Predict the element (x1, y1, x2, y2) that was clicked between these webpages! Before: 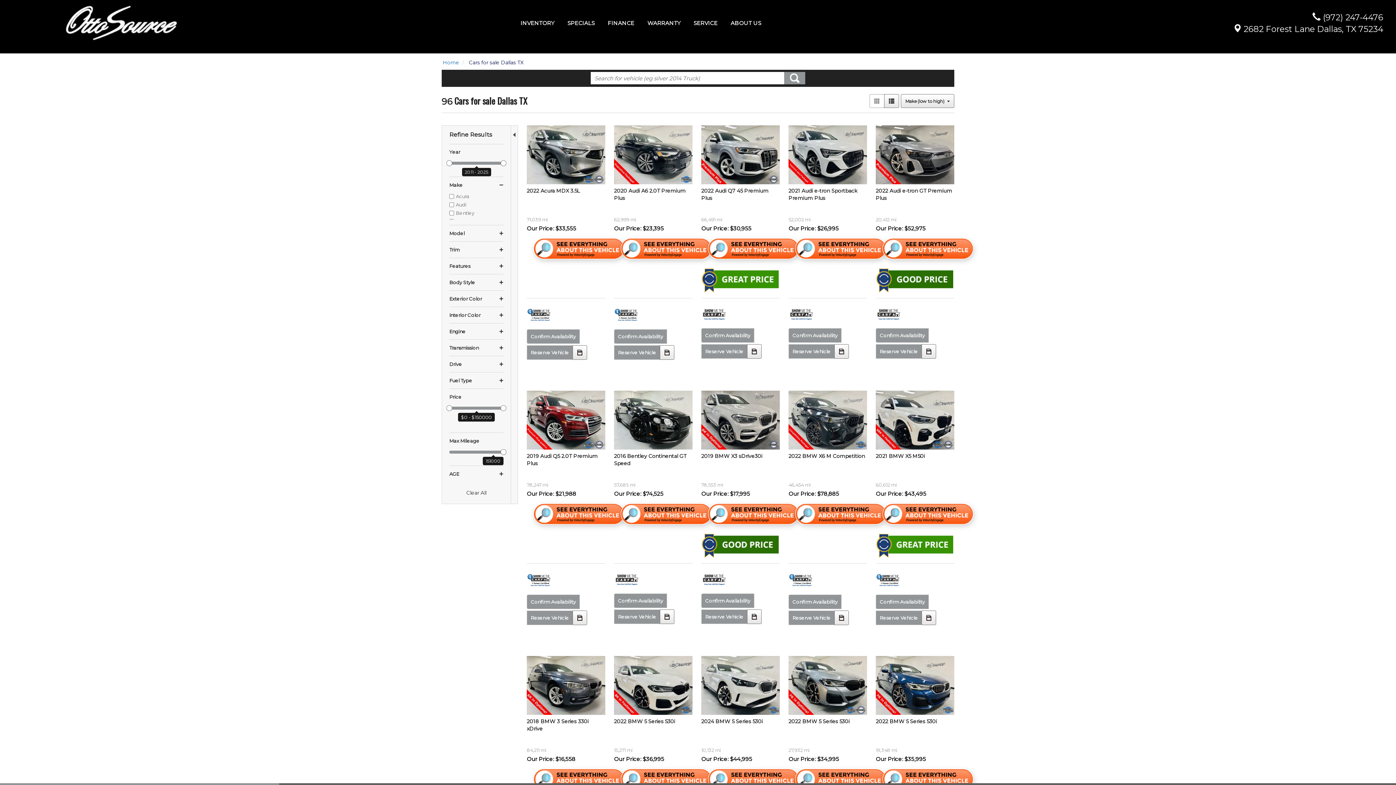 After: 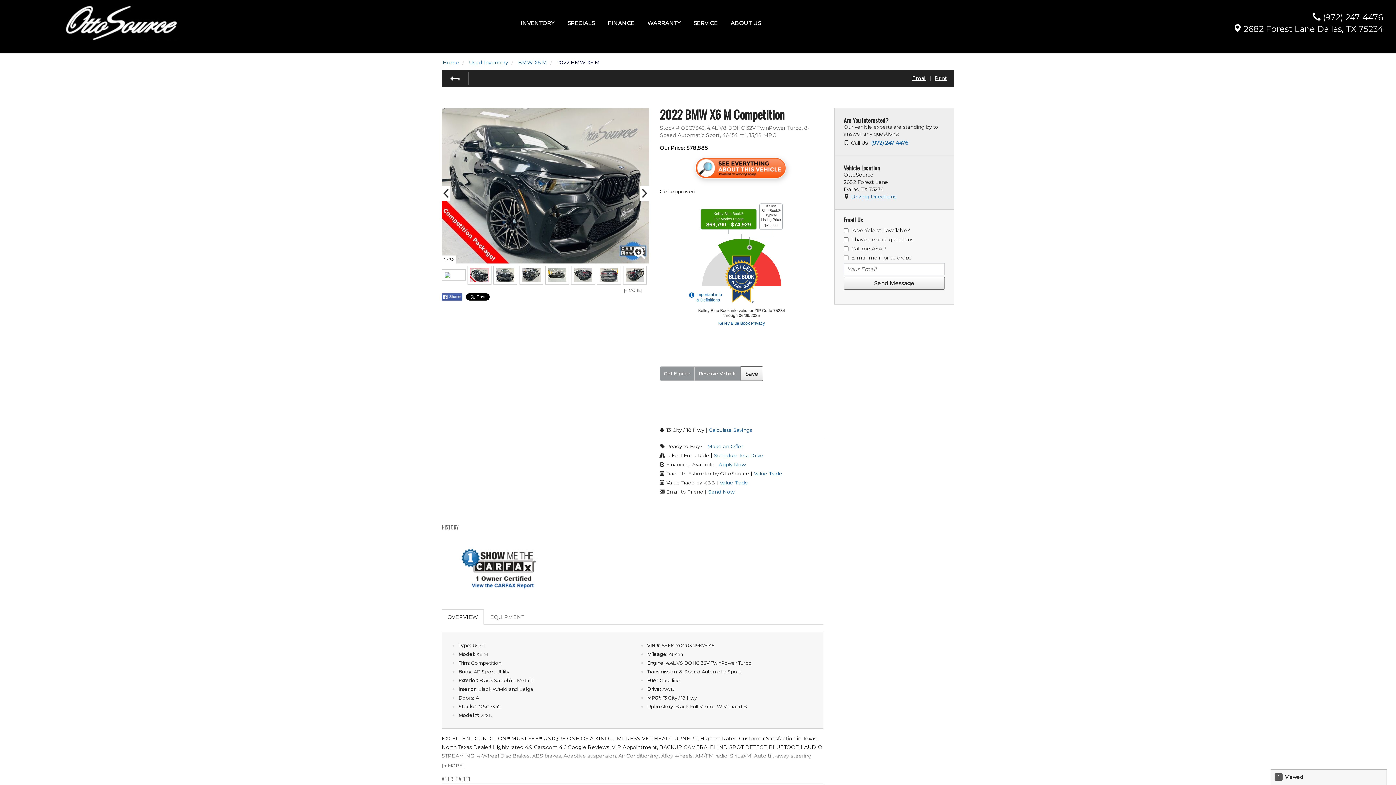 Action: label: 2022 BMW X6 M Competition bbox: (788, 453, 865, 459)